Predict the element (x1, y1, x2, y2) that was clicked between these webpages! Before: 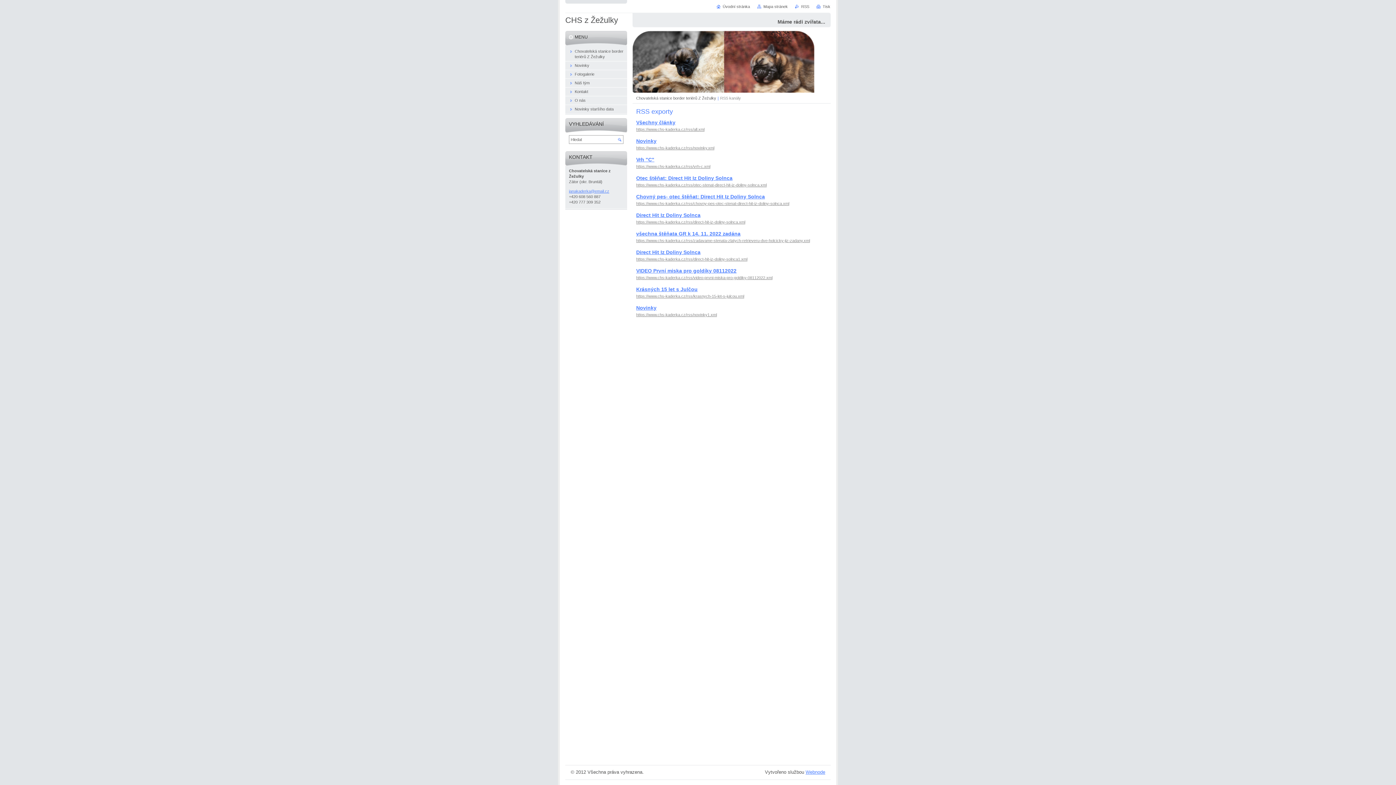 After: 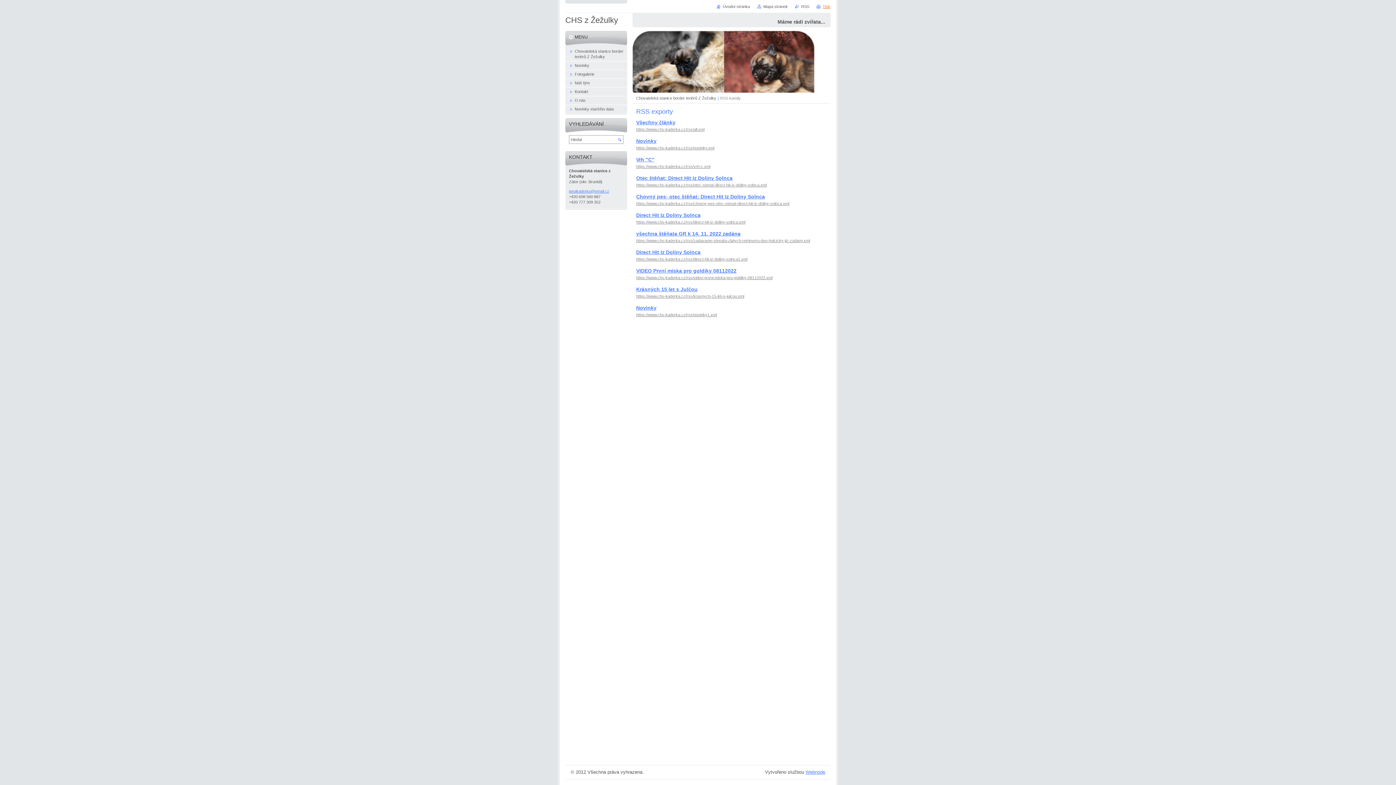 Action: label: Tisk bbox: (816, 4, 830, 8)